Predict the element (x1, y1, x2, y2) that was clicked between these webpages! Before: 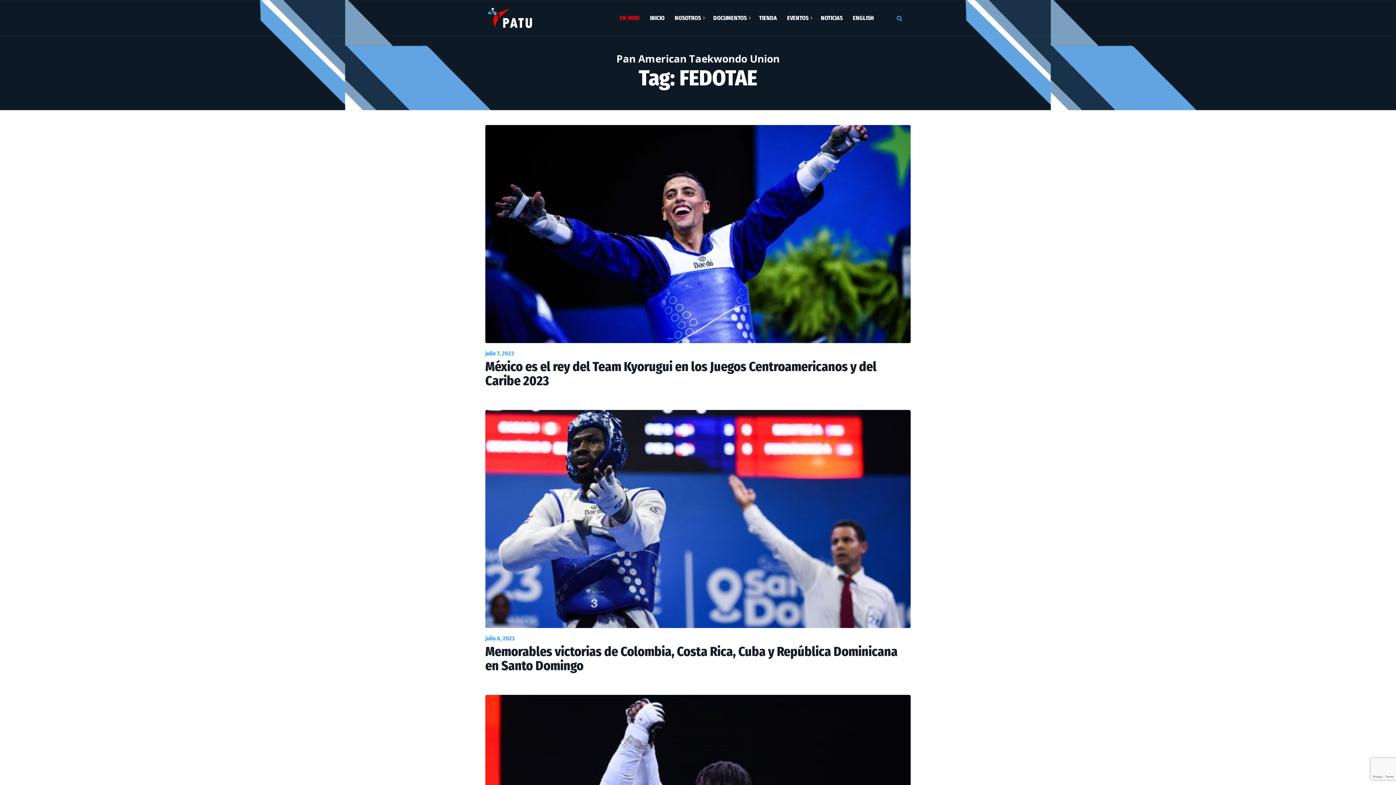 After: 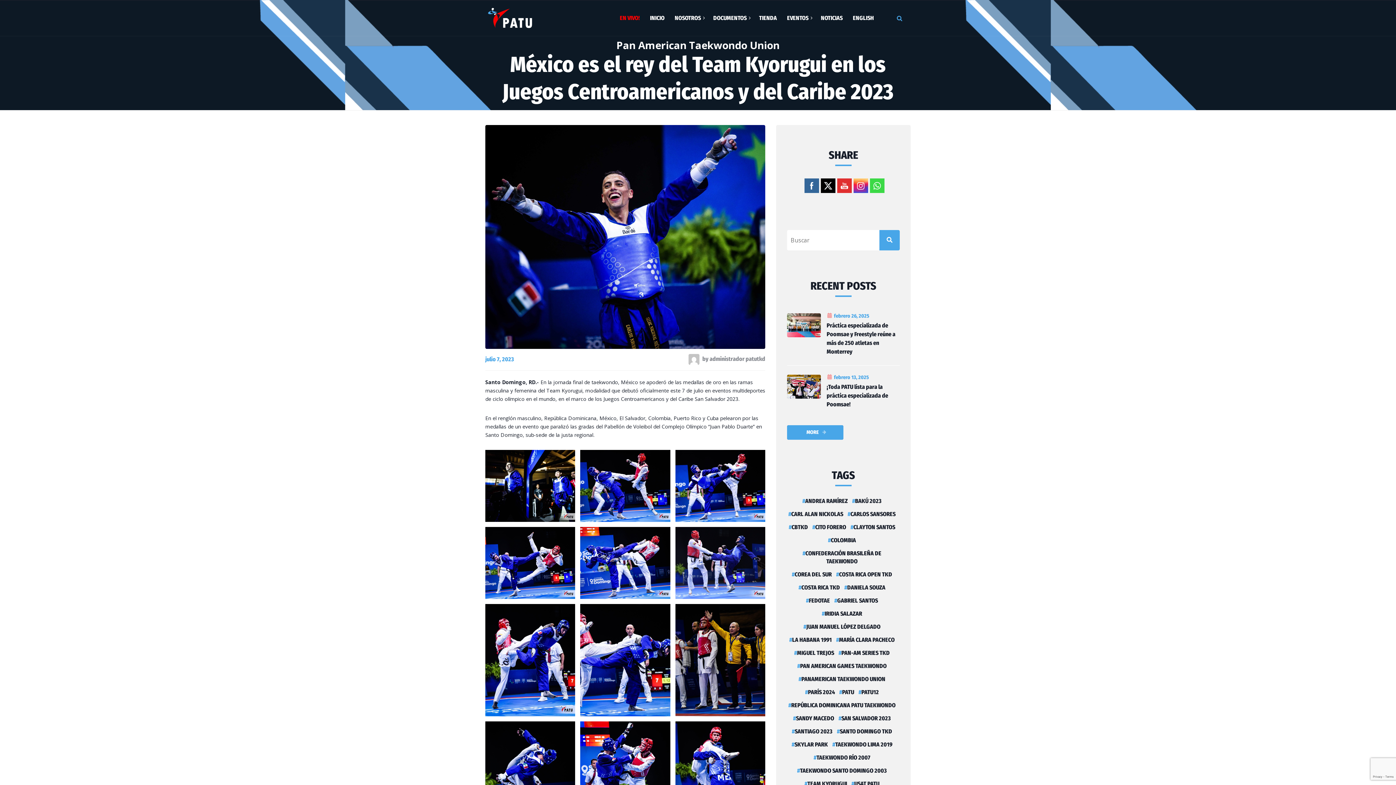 Action: bbox: (485, 125, 910, 343)